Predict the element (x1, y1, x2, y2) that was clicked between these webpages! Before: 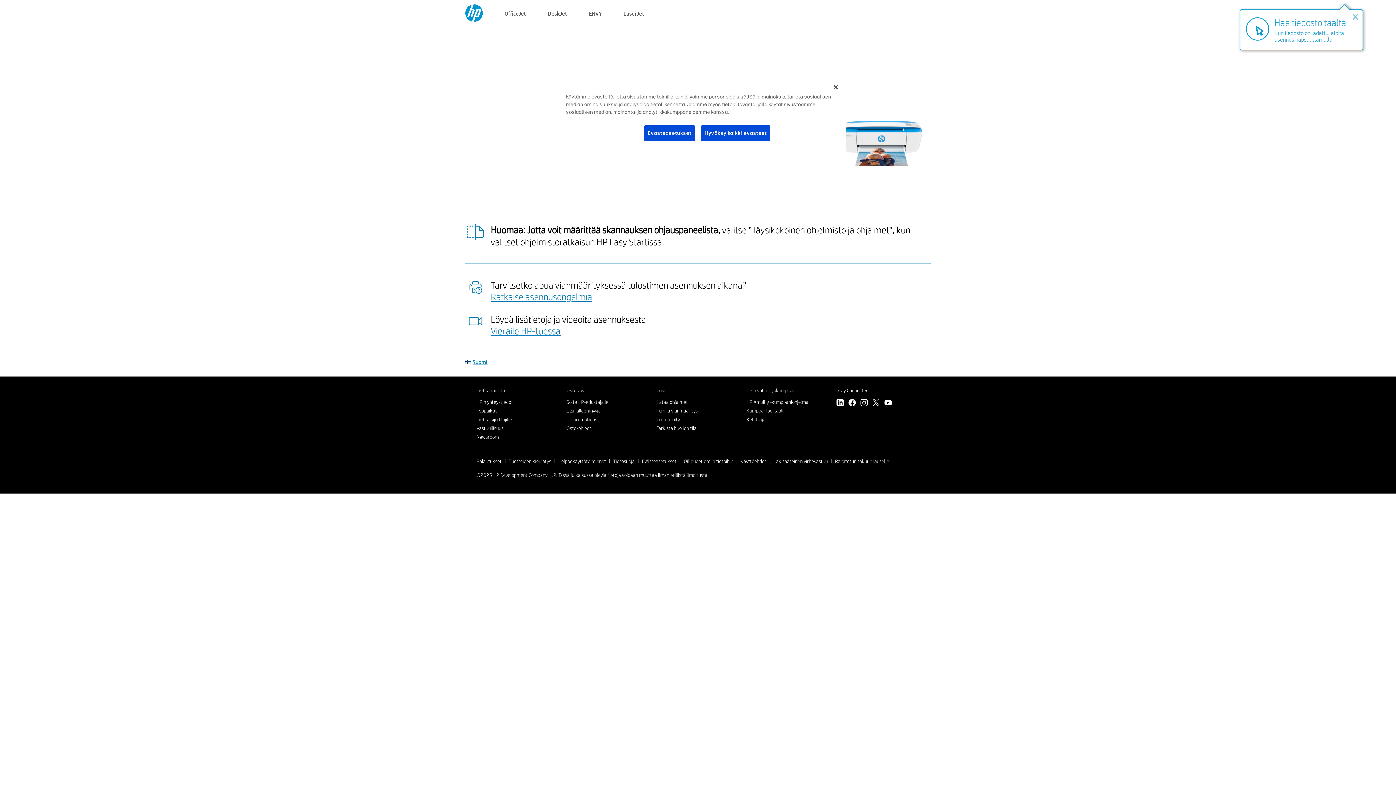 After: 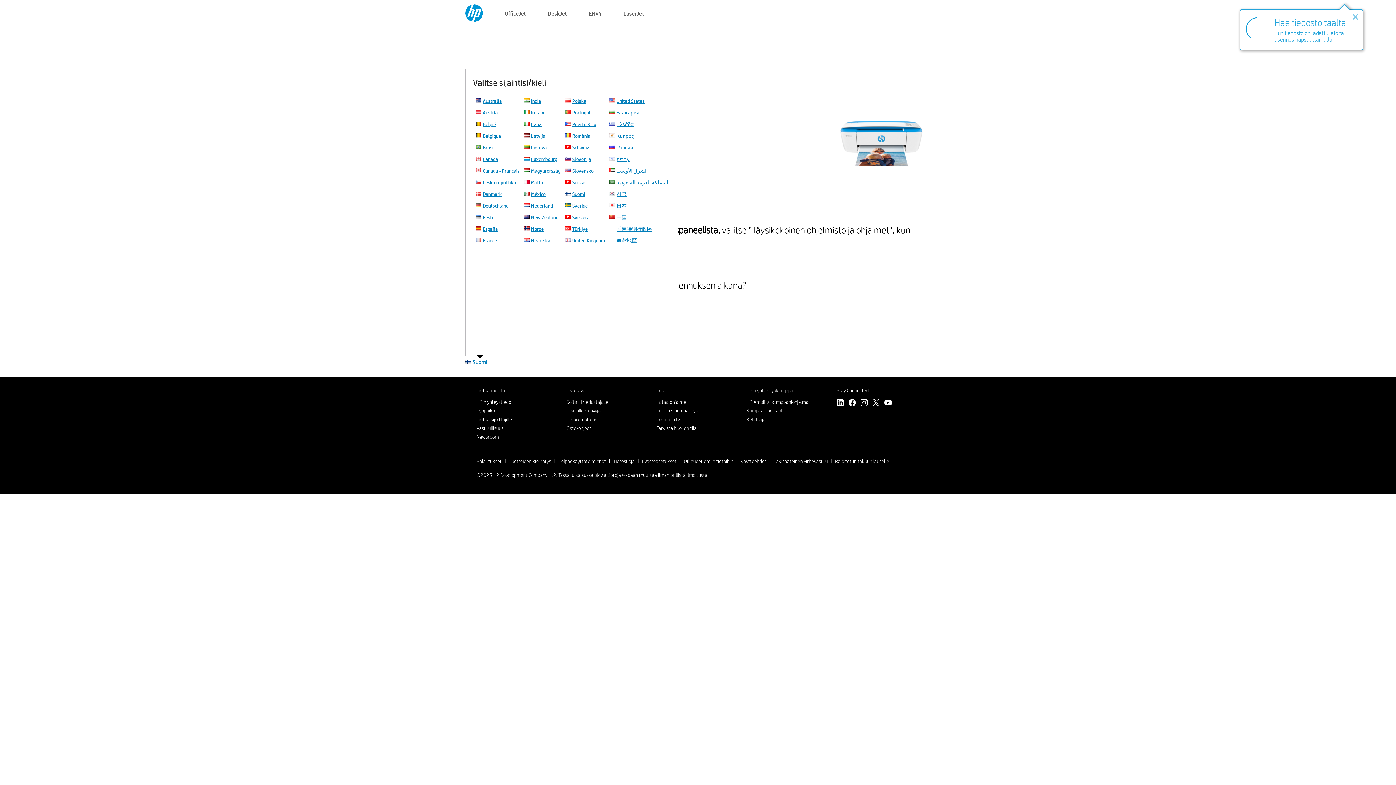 Action: label: Suomi bbox: (472, 357, 487, 366)